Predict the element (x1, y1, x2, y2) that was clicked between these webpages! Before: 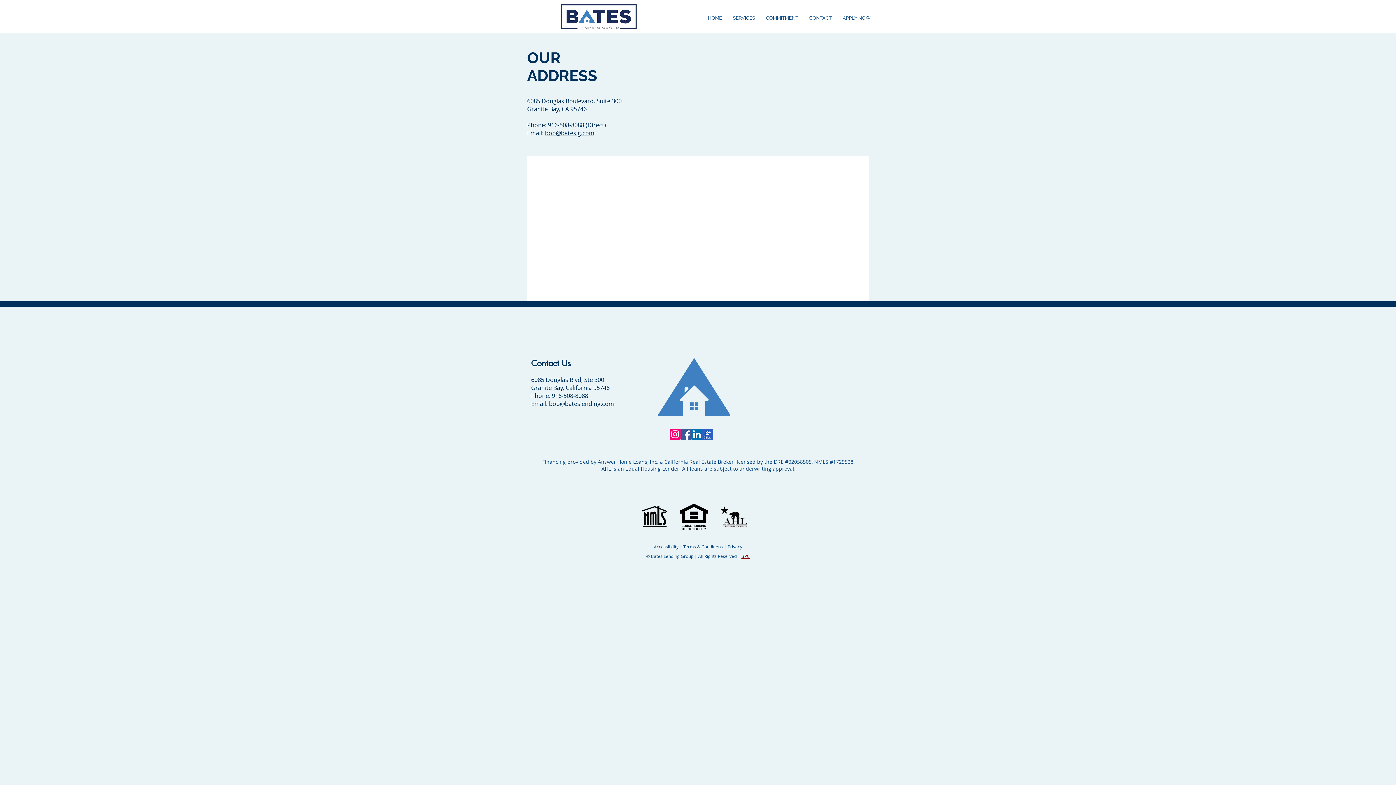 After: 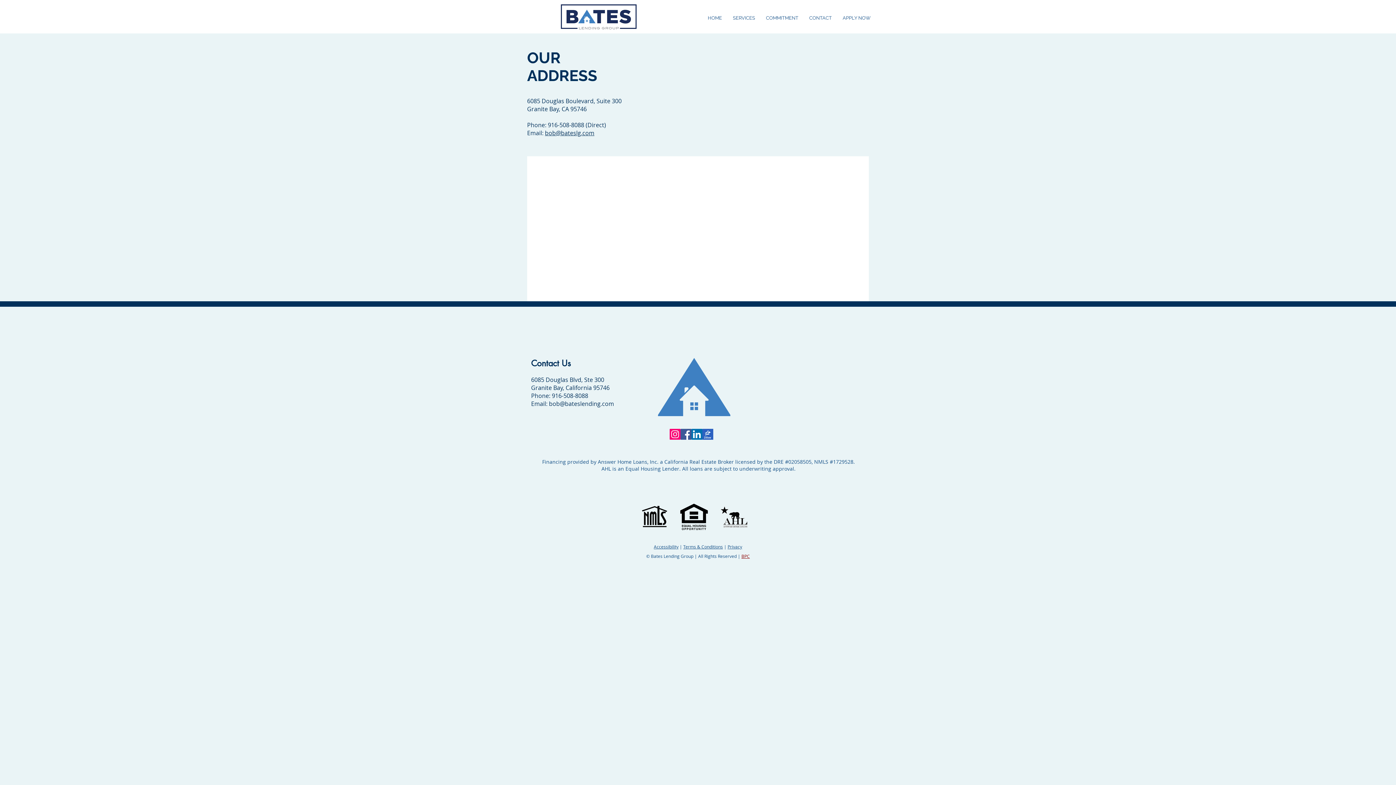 Action: bbox: (702, 429, 713, 440) label: Zillow Social